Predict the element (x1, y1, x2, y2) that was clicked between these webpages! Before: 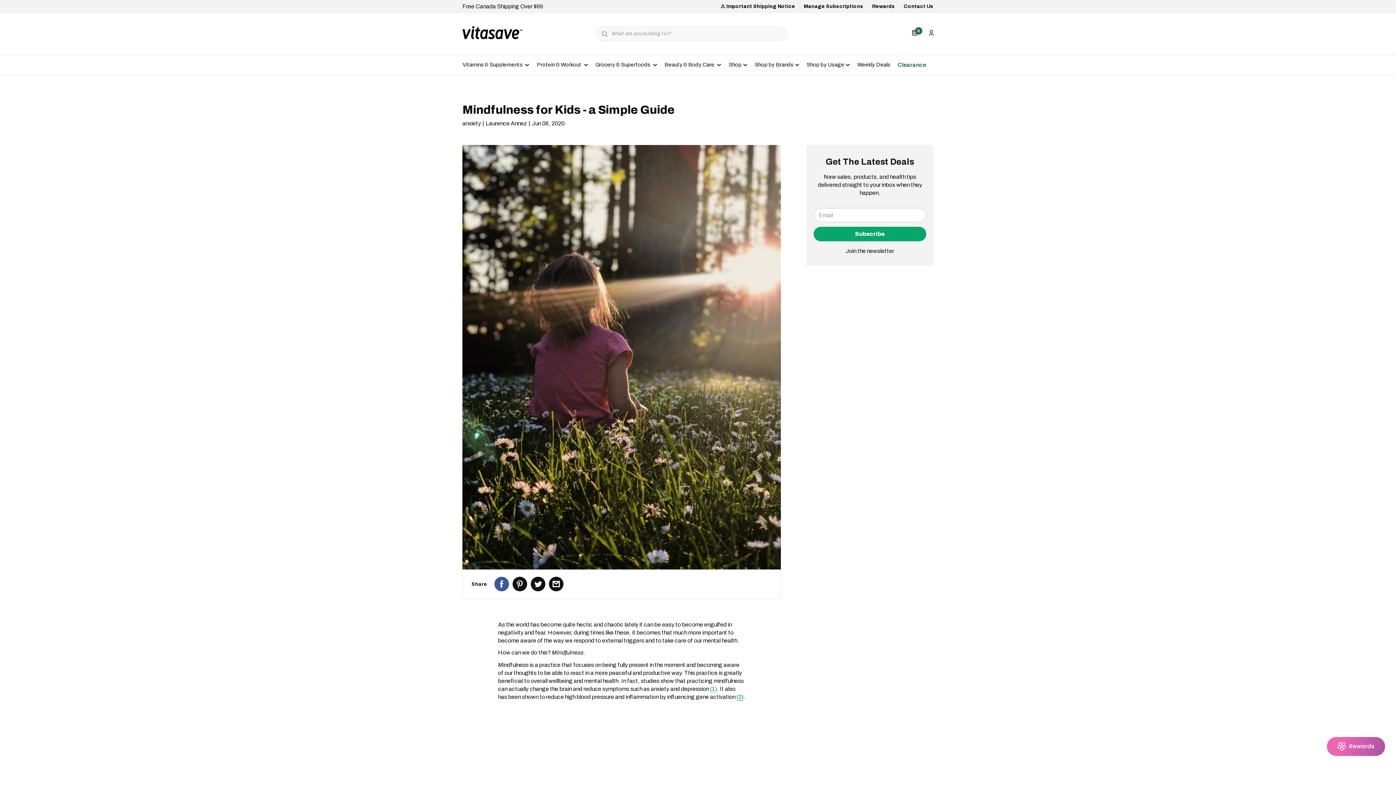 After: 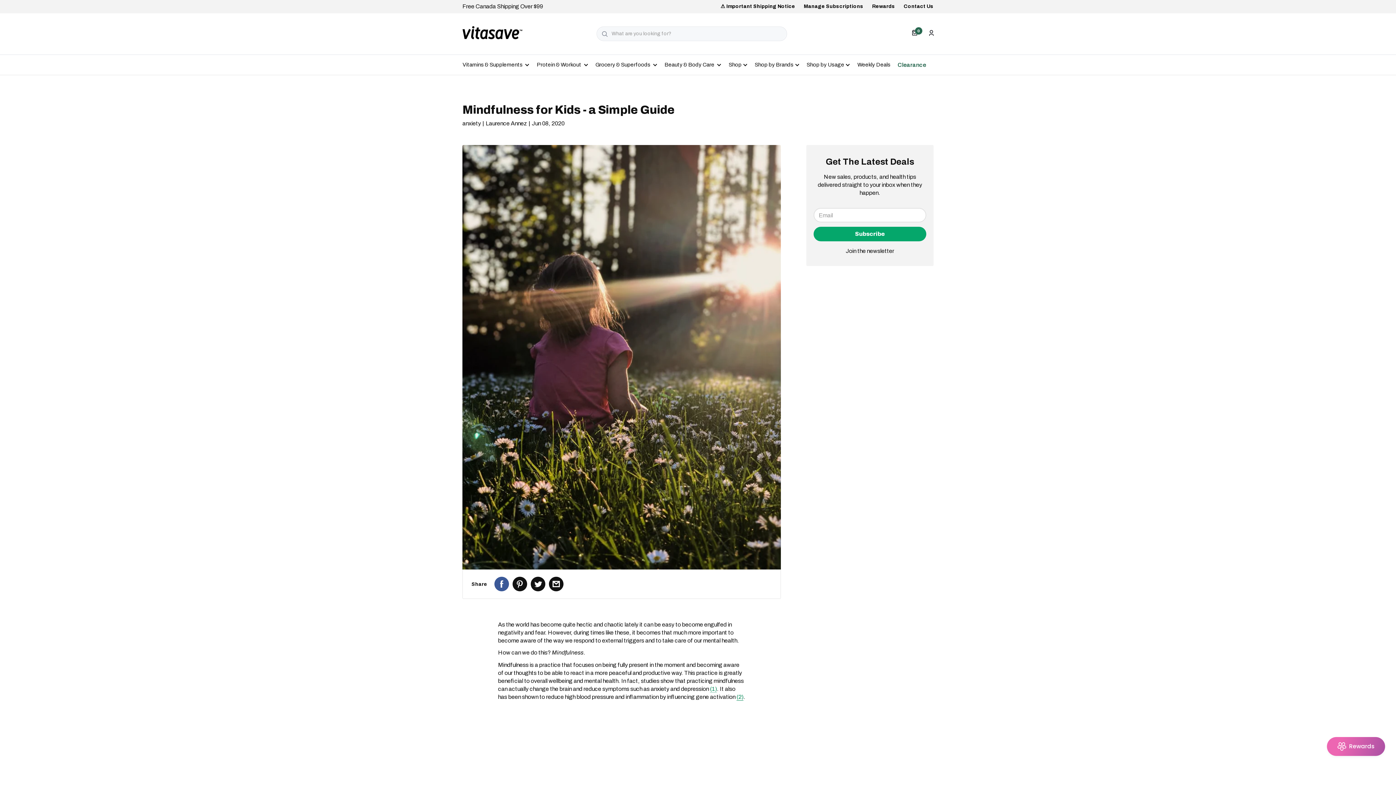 Action: bbox: (904, 3, 933, 9) label: Contact Us